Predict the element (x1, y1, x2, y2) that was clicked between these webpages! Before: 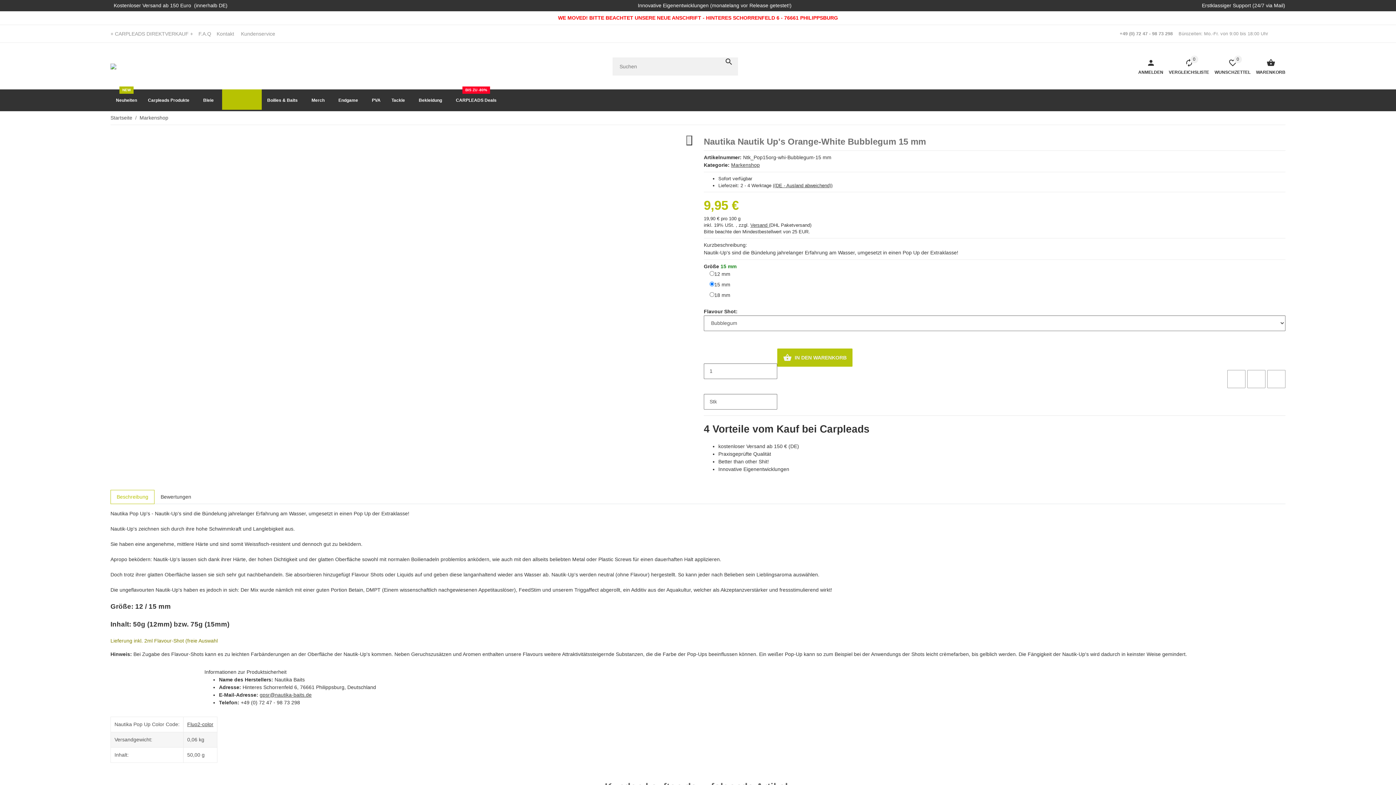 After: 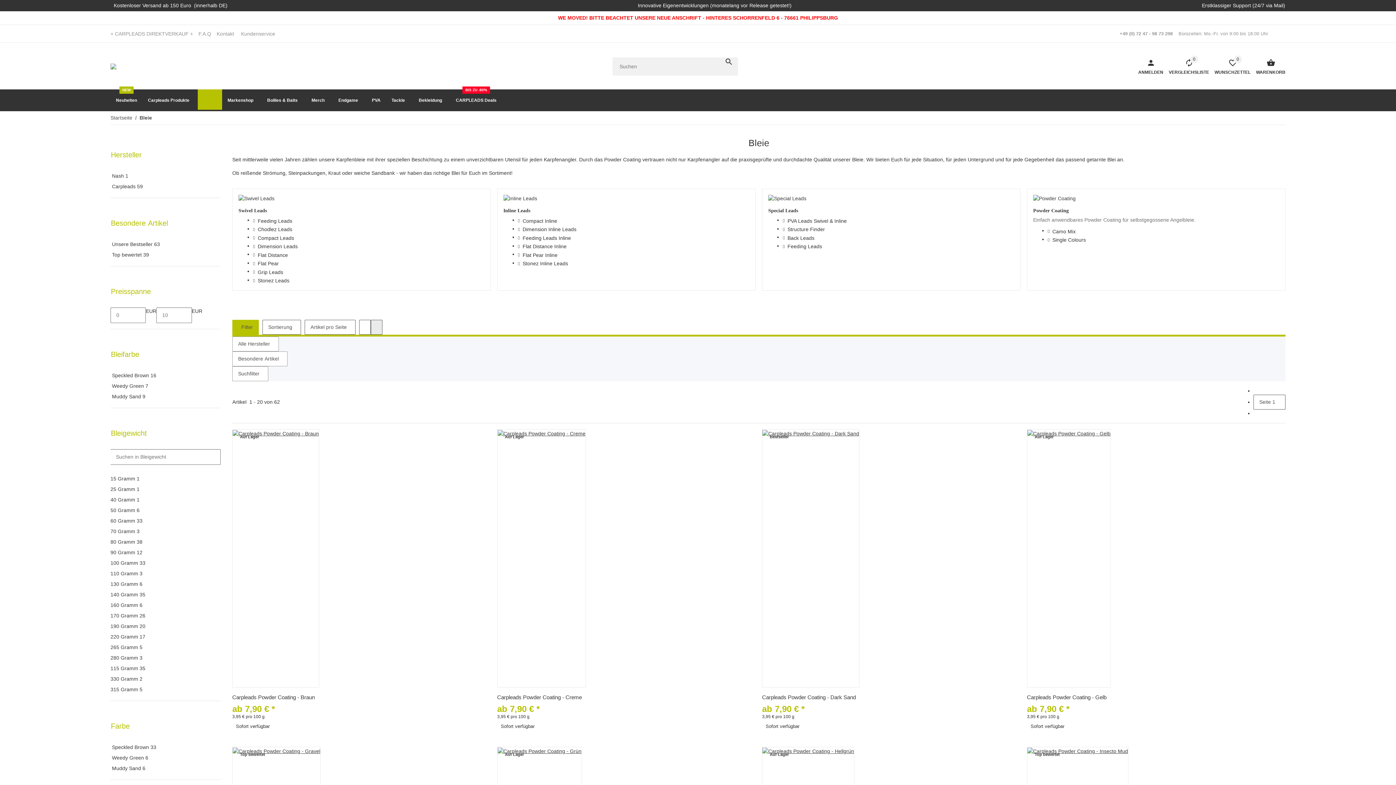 Action: label: Bleie bbox: (197, 86, 222, 112)